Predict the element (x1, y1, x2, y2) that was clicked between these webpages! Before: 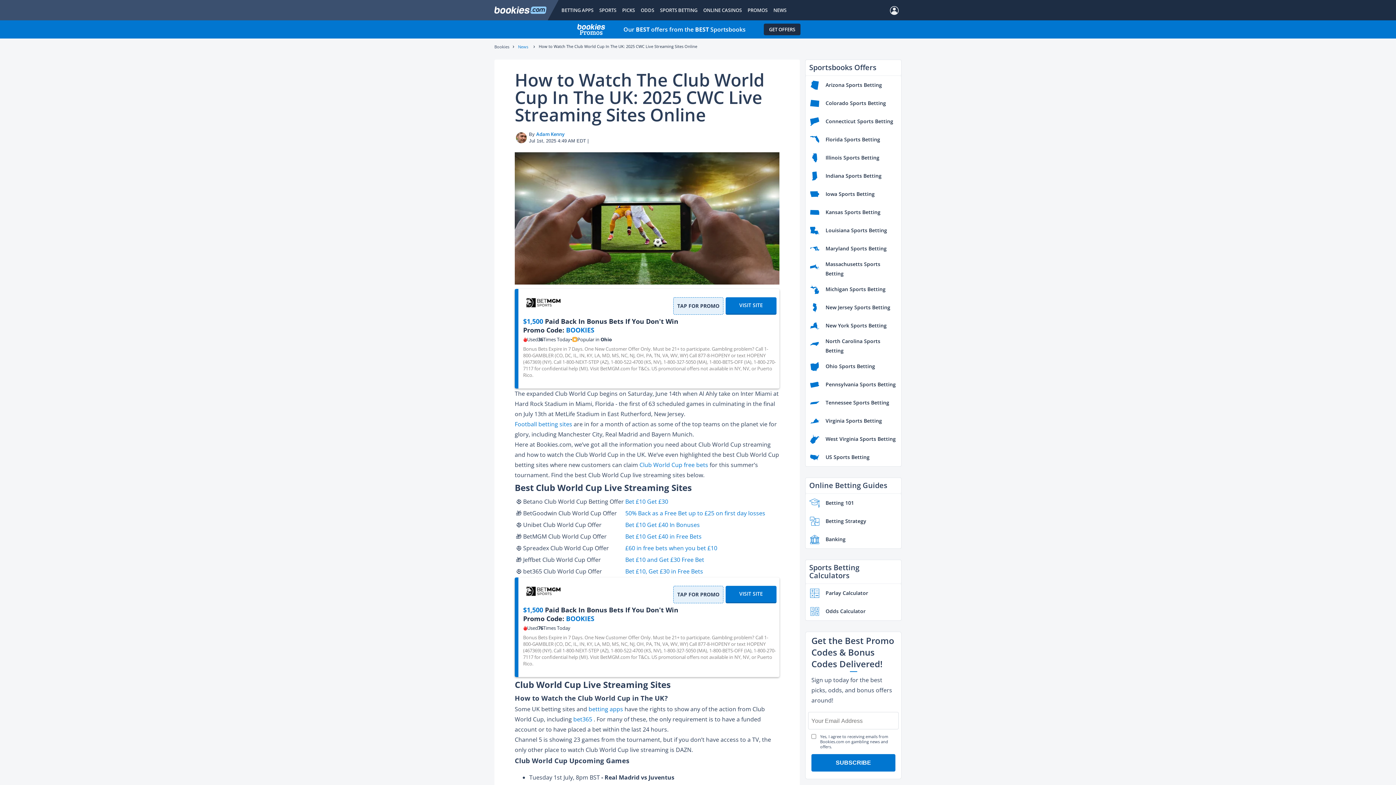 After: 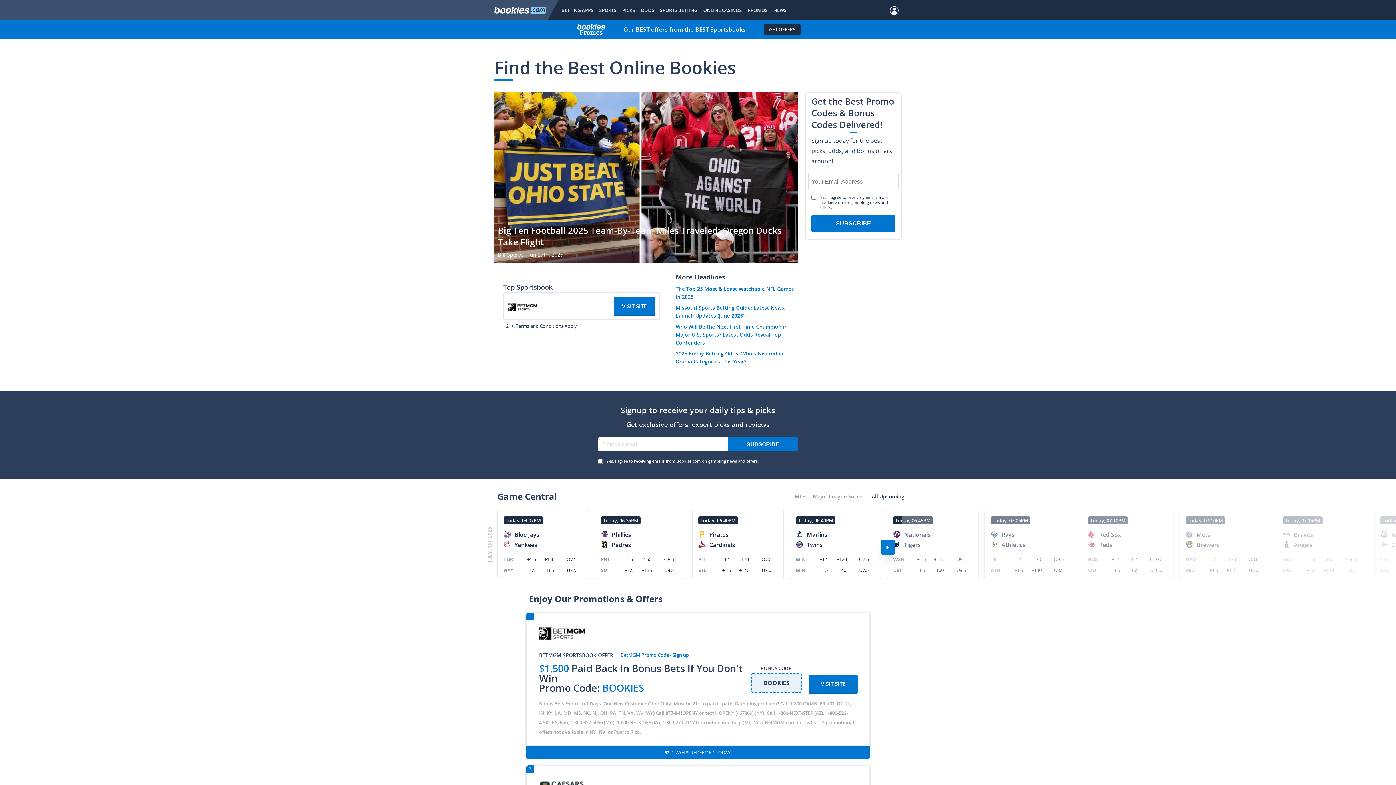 Action: label: Bookies bbox: (494, 44, 509, 49)